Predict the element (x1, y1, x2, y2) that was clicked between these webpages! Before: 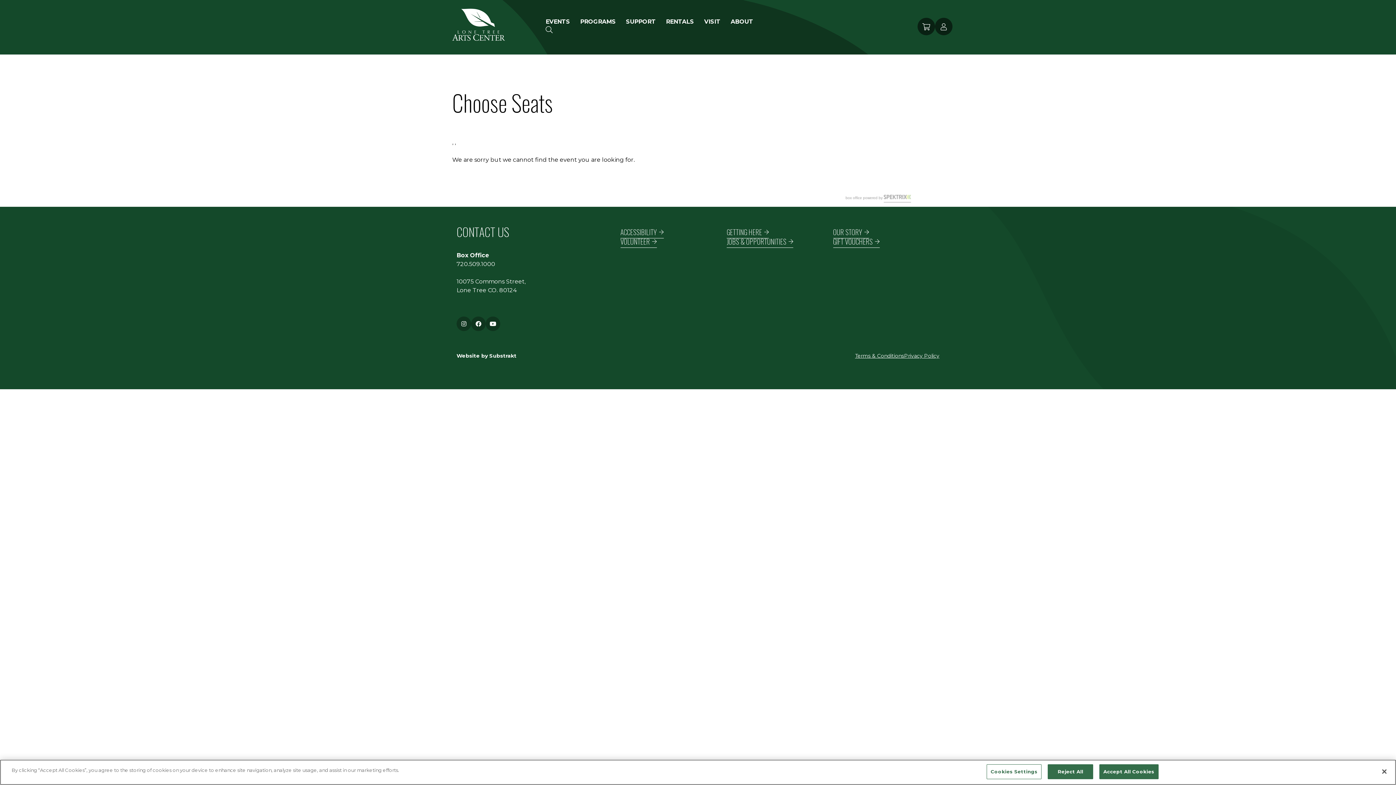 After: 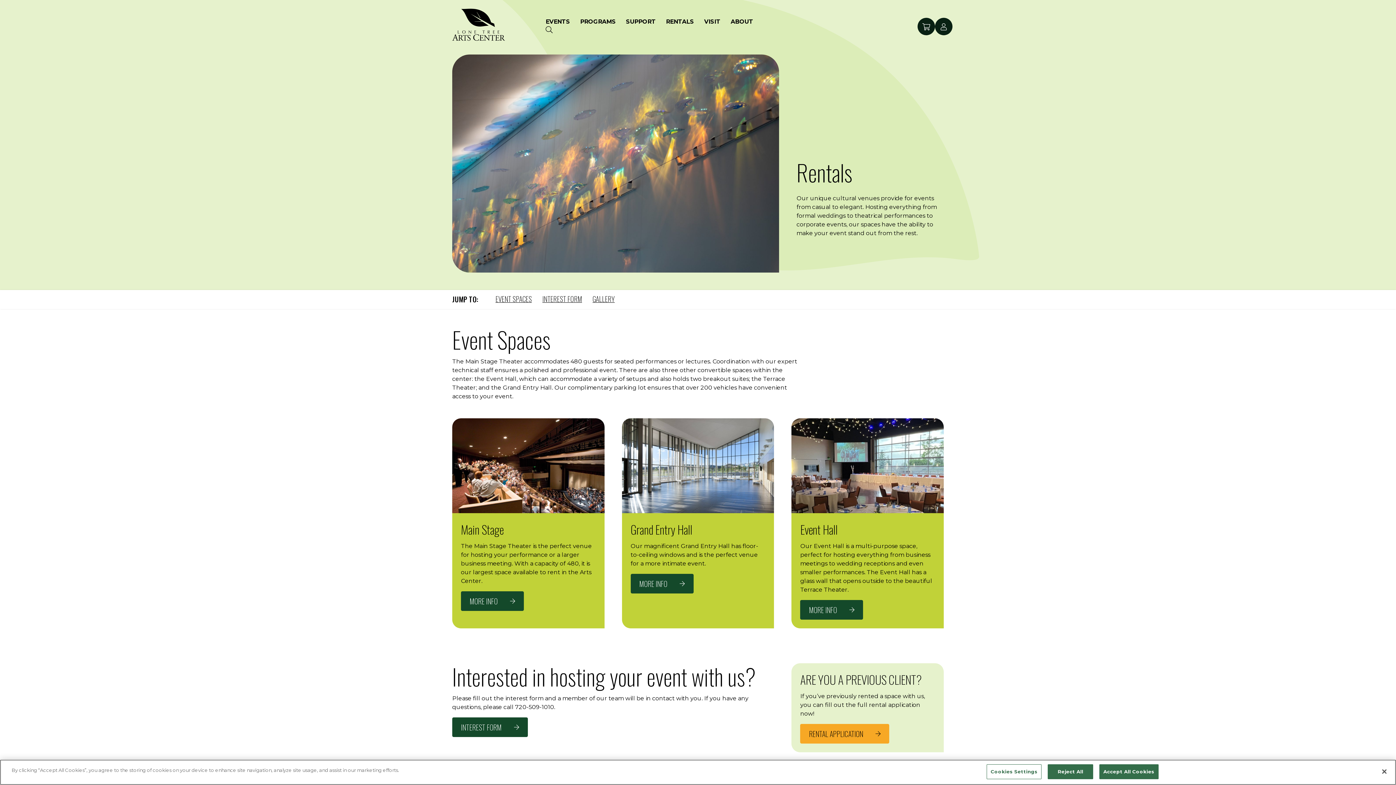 Action: label: RENTALS bbox: (666, 17, 694, 26)